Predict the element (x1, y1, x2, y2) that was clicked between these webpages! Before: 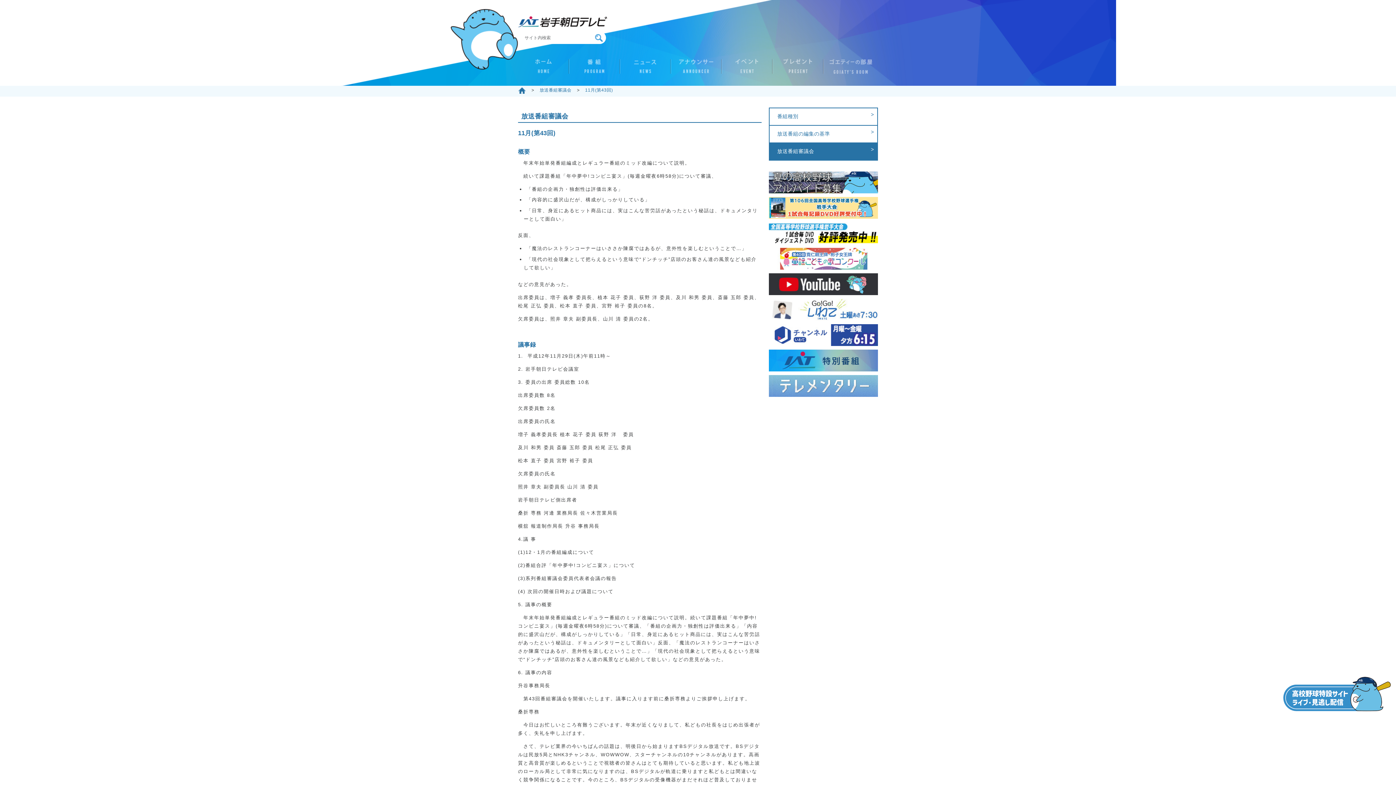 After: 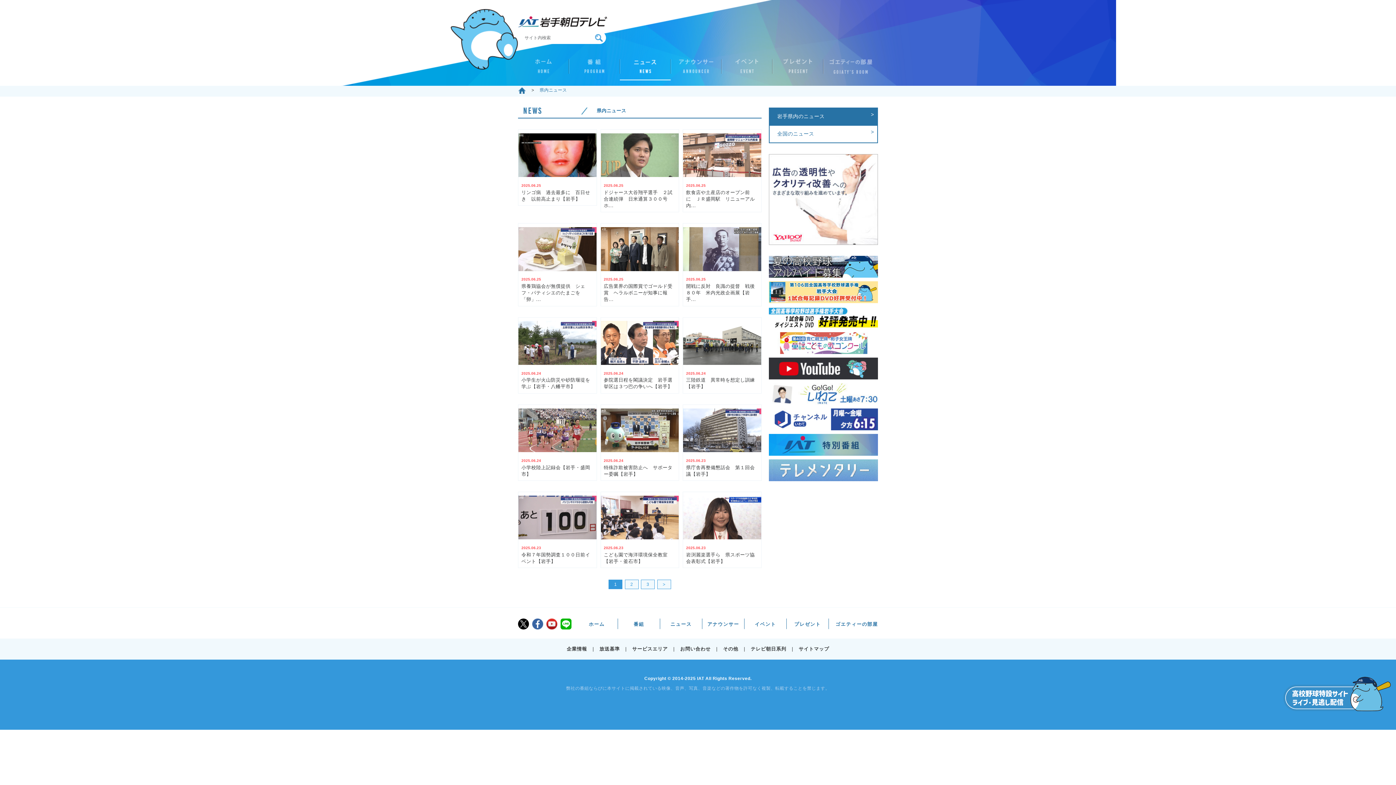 Action: bbox: (620, 58, 670, 80) label: ニュース